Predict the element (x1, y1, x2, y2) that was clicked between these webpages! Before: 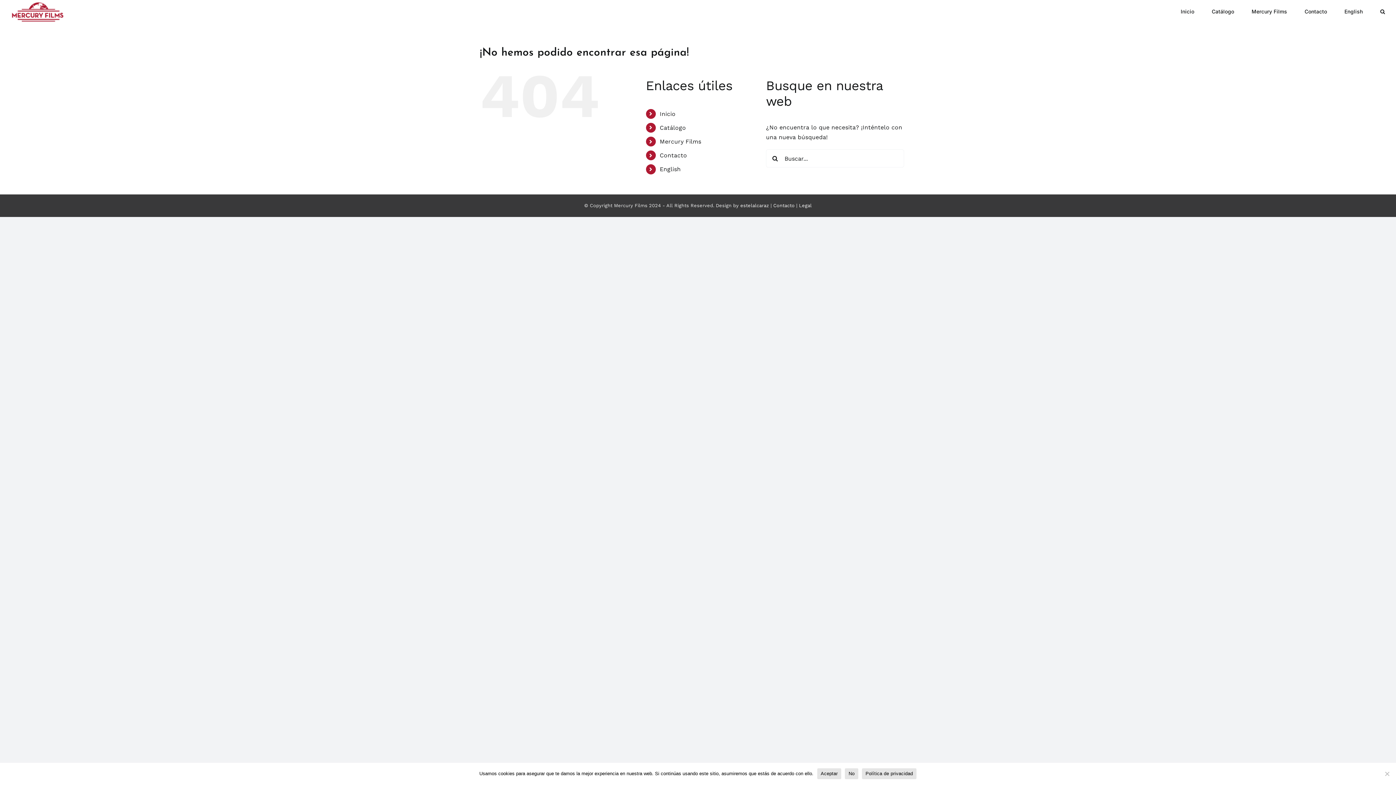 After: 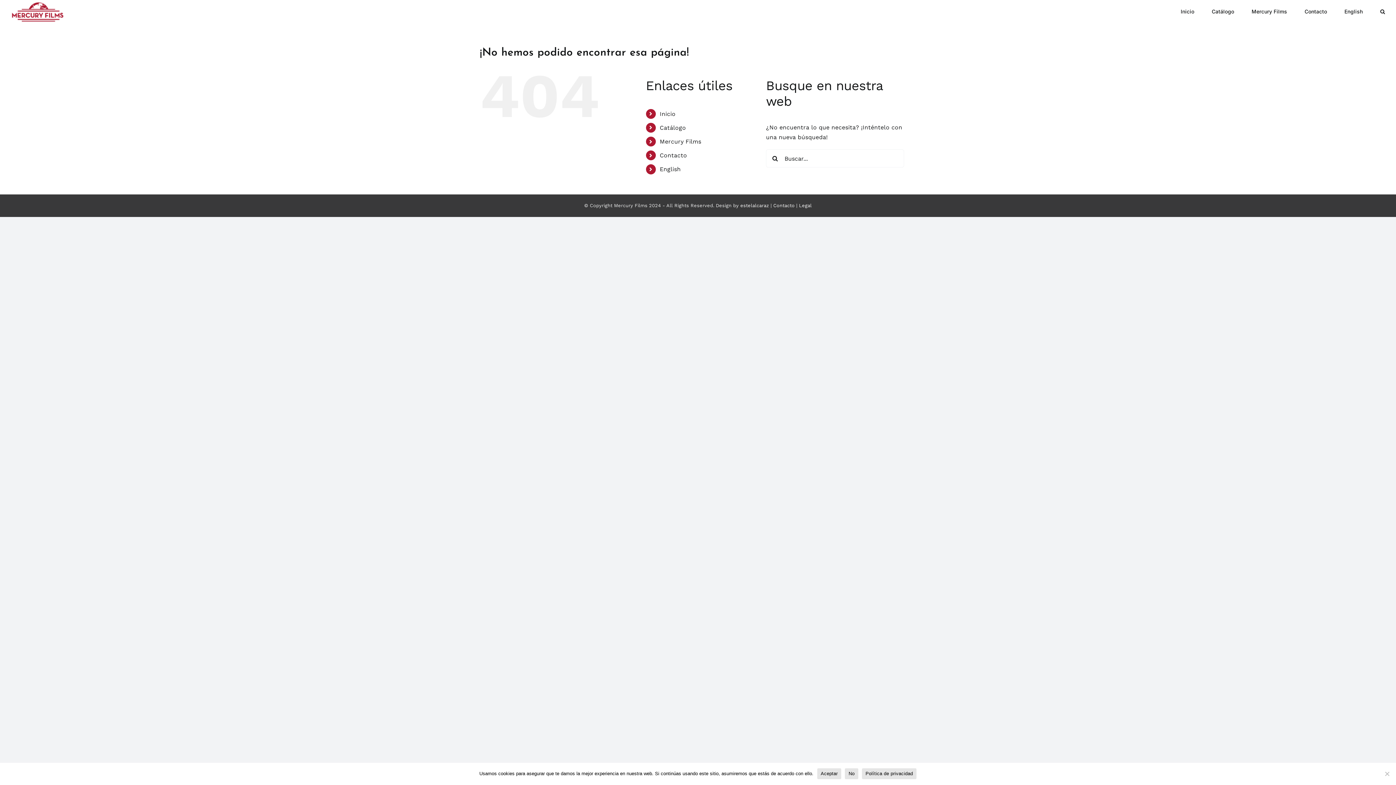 Action: label: Política de privacidad bbox: (862, 768, 916, 779)